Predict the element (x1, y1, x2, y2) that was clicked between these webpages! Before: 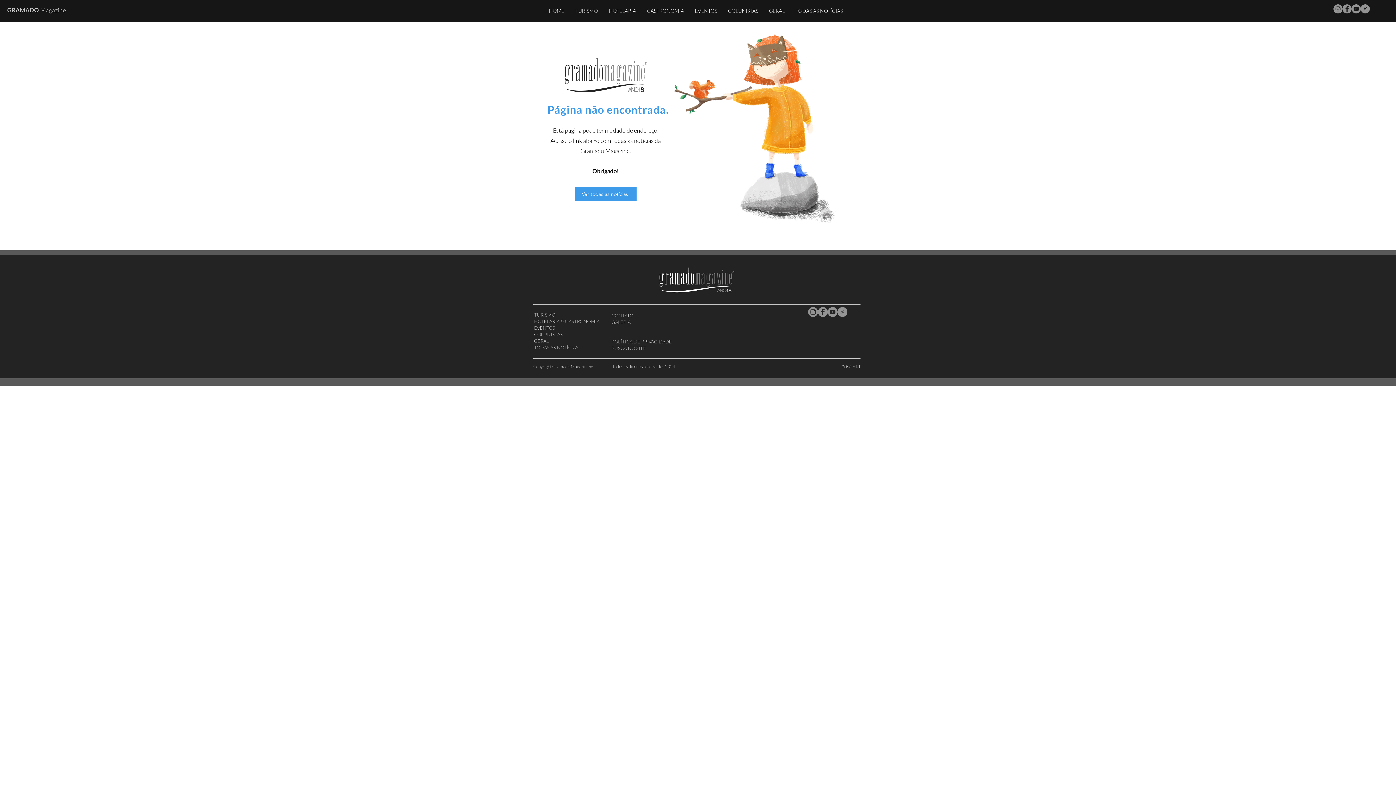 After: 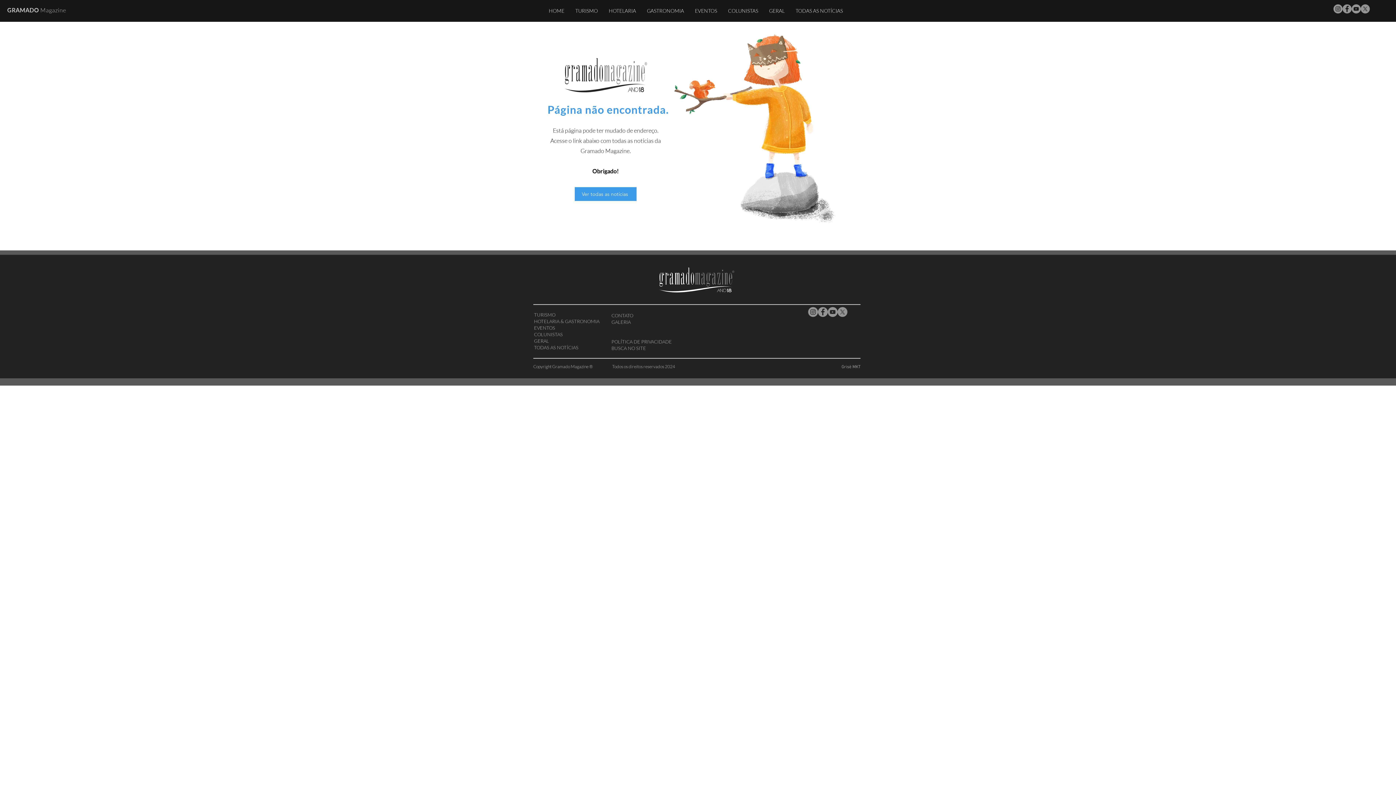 Action: bbox: (1352, 4, 1361, 13) label: YouTube Gramado Magazine